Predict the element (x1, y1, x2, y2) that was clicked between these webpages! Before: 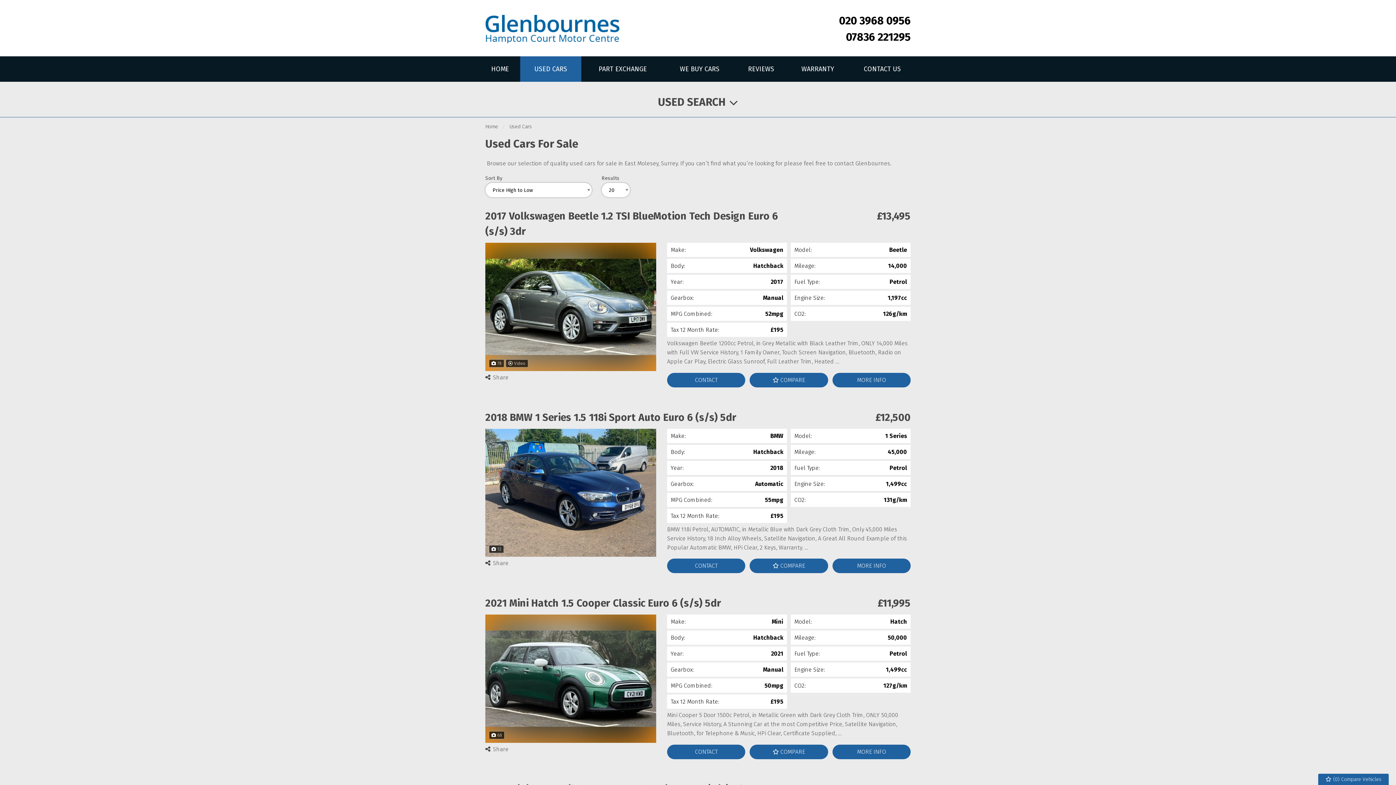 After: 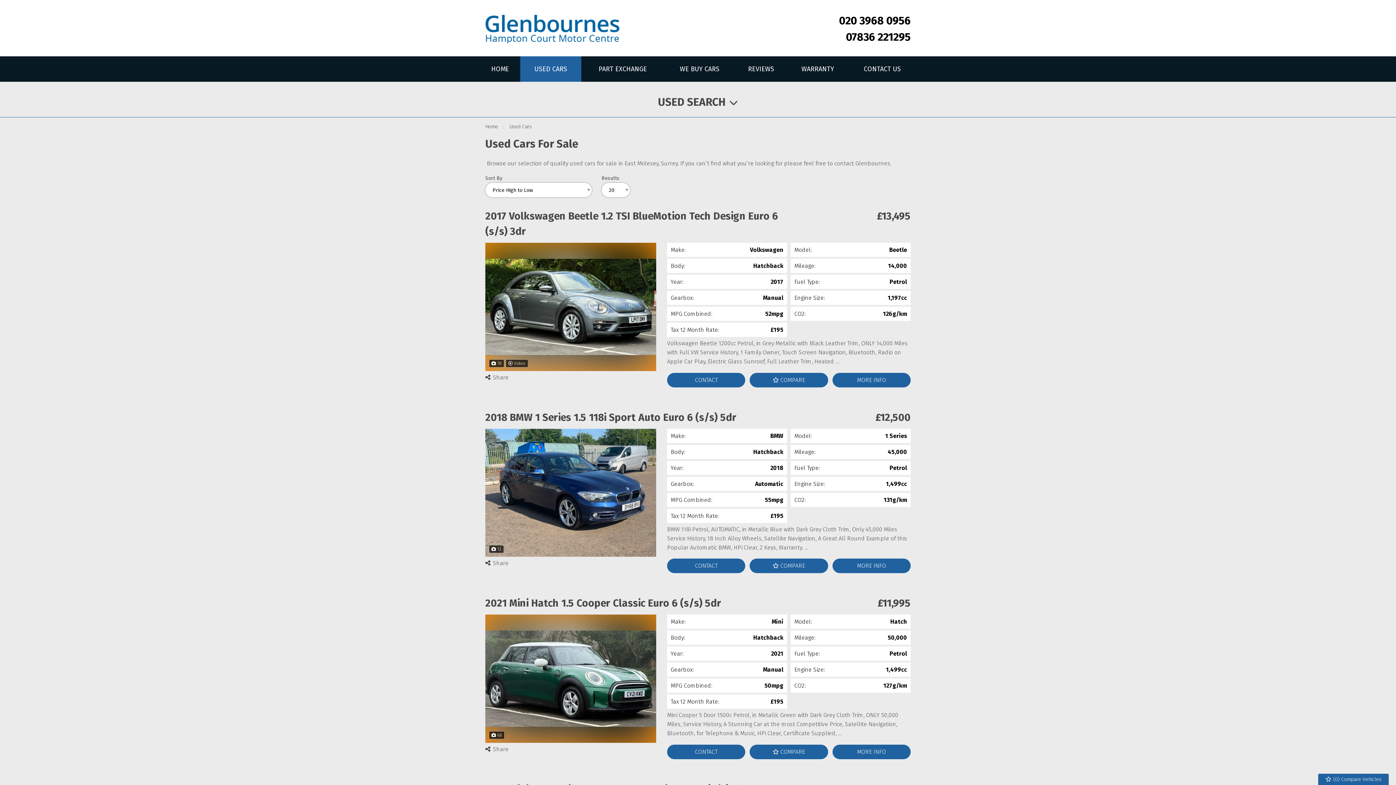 Action: label: USED CARS bbox: (520, 56, 581, 81)